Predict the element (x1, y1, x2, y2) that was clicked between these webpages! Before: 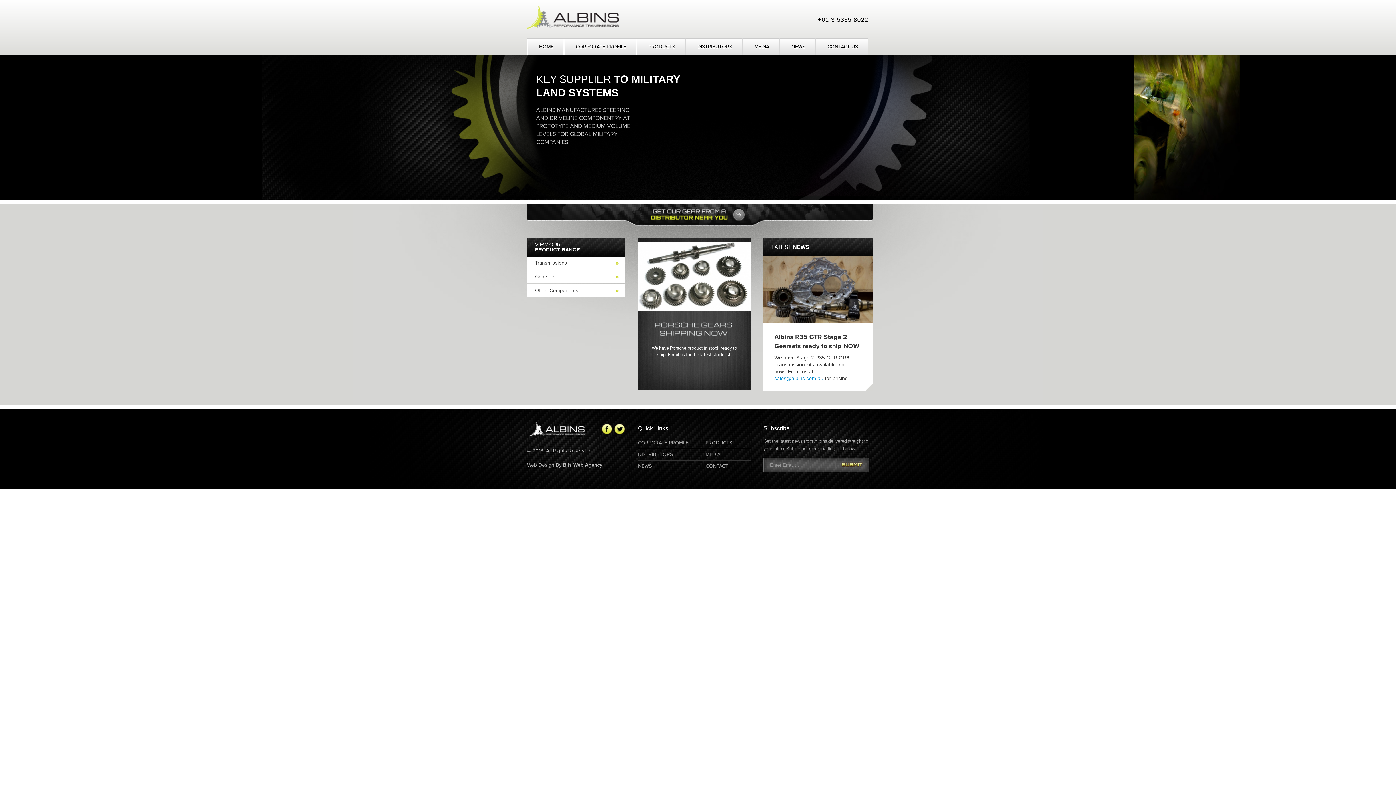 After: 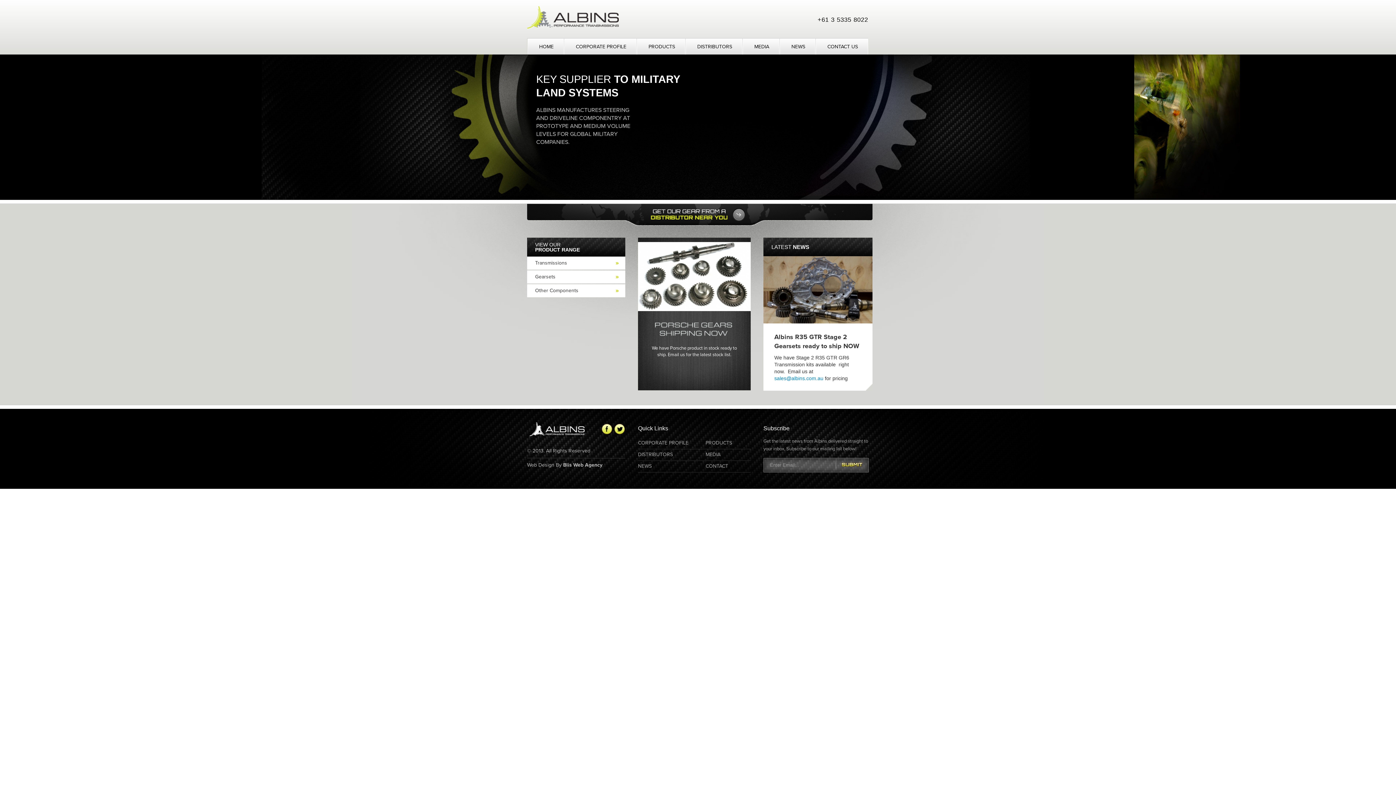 Action: bbox: (527, 6, 618, 29)